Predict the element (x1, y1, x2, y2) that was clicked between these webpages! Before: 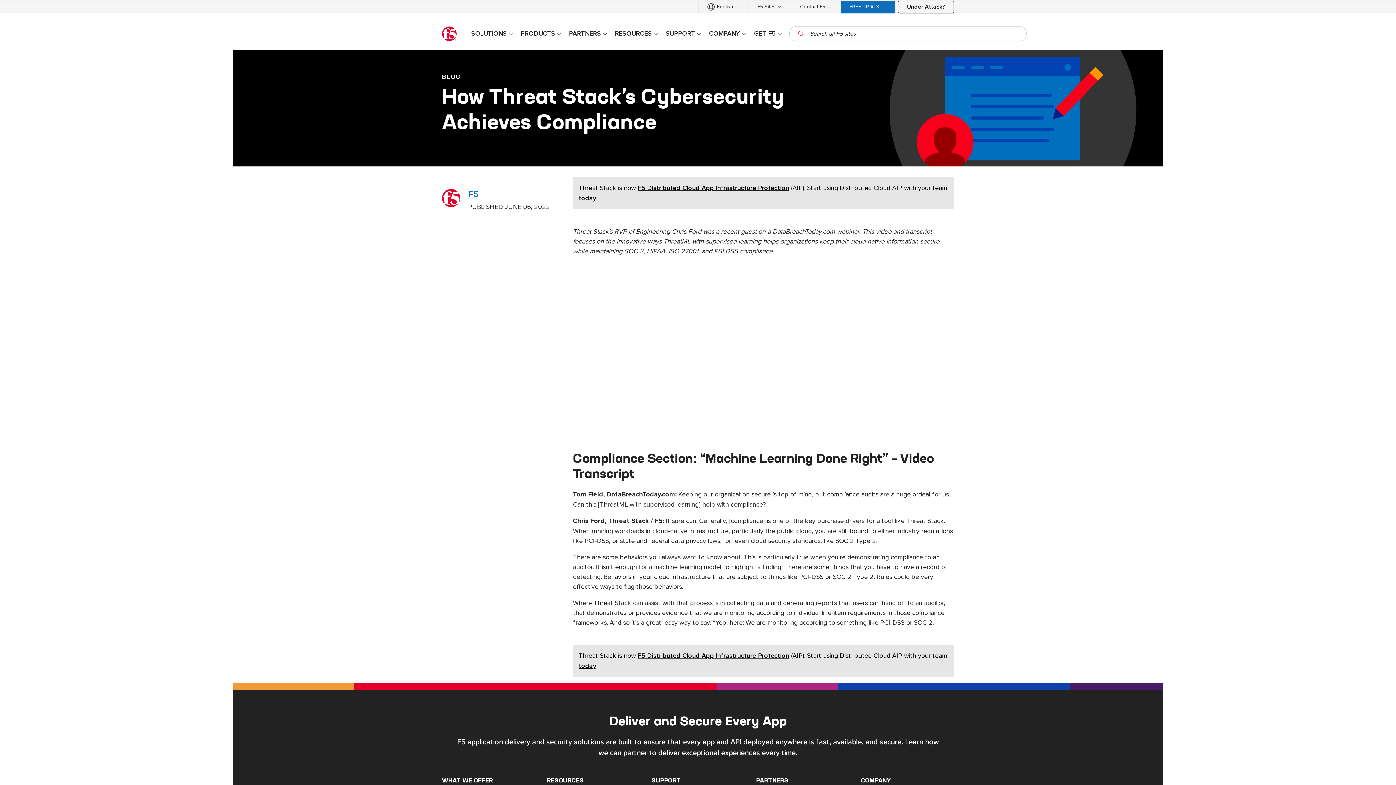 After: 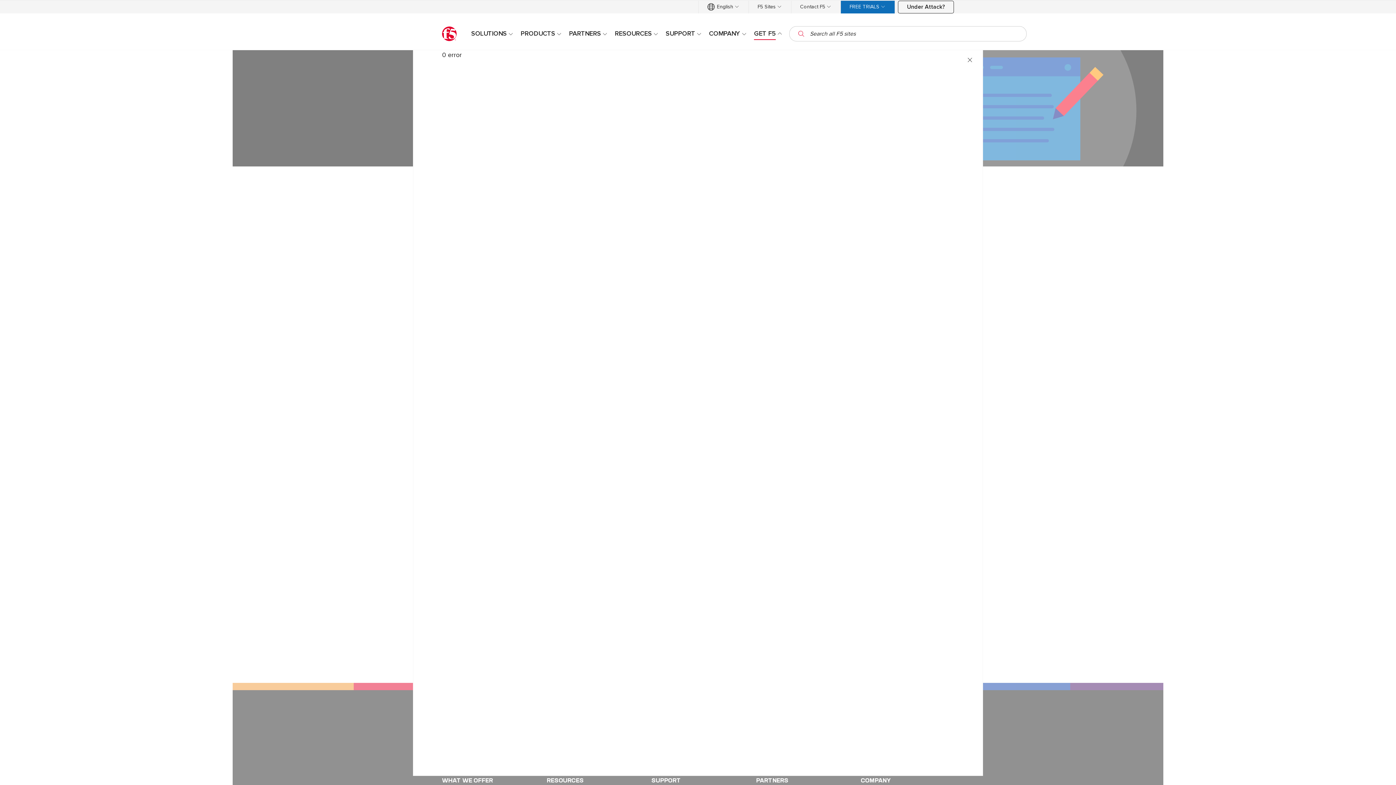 Action: bbox: (750, 27, 786, 39) label: GET F5